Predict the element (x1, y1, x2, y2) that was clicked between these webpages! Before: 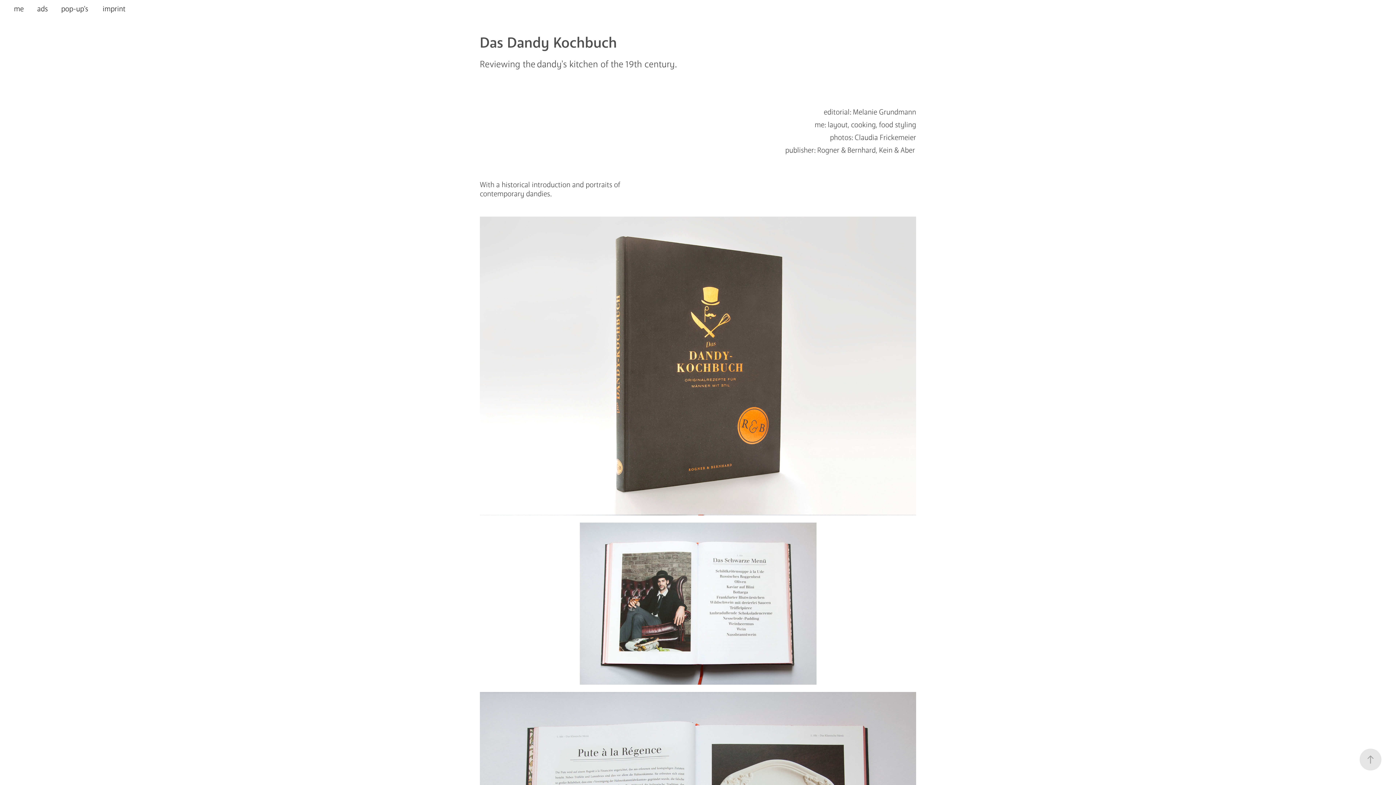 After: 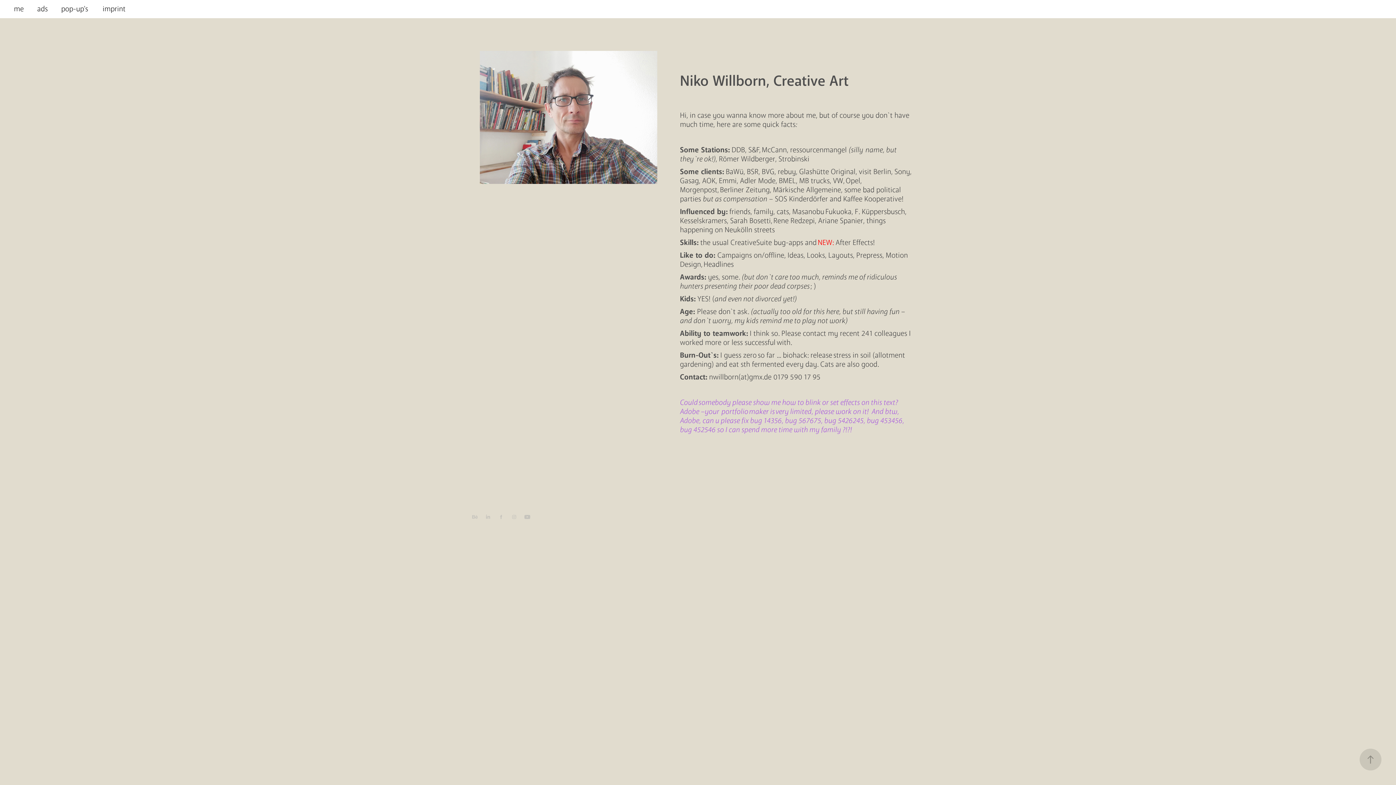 Action: label: me bbox: (13, 4, 23, 13)